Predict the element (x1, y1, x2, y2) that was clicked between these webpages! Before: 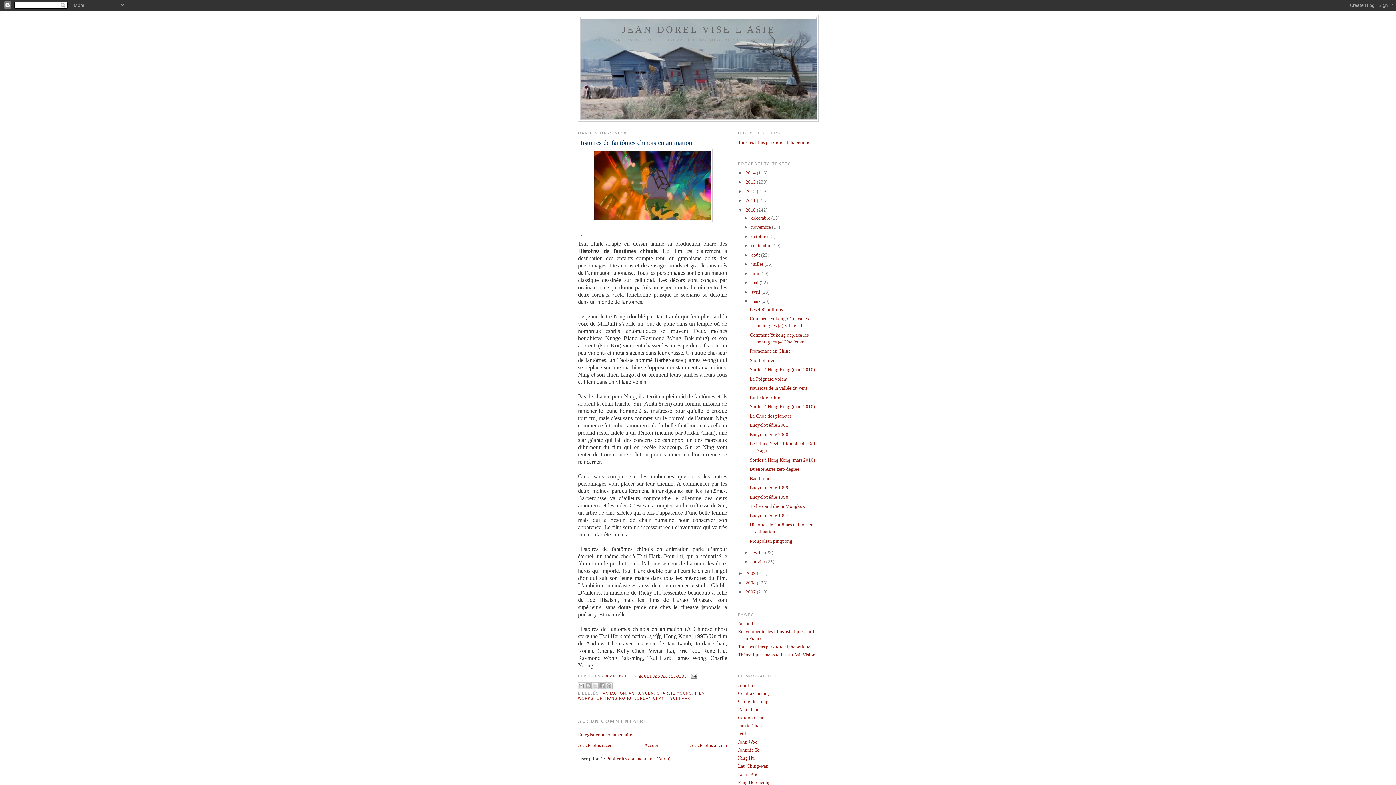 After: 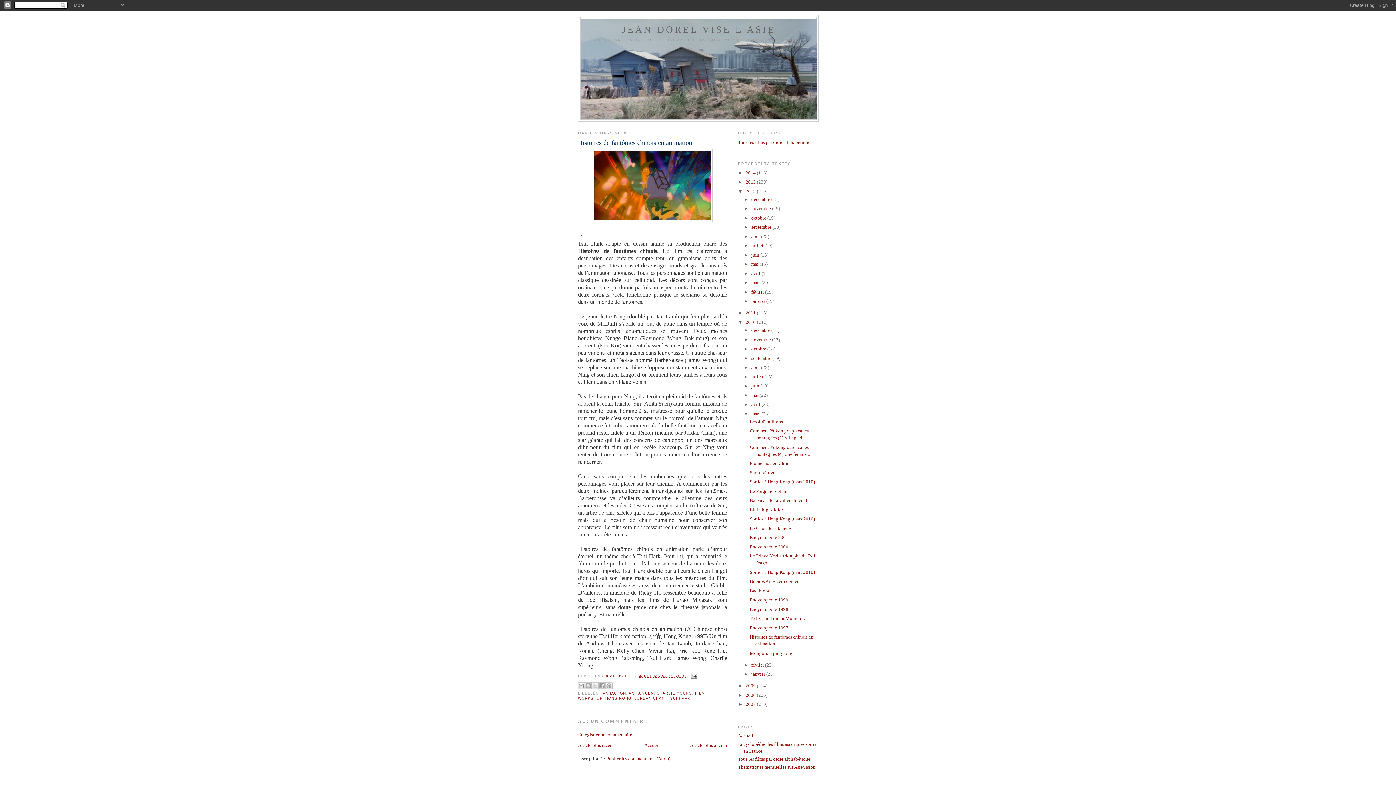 Action: bbox: (738, 188, 745, 194) label: ►  